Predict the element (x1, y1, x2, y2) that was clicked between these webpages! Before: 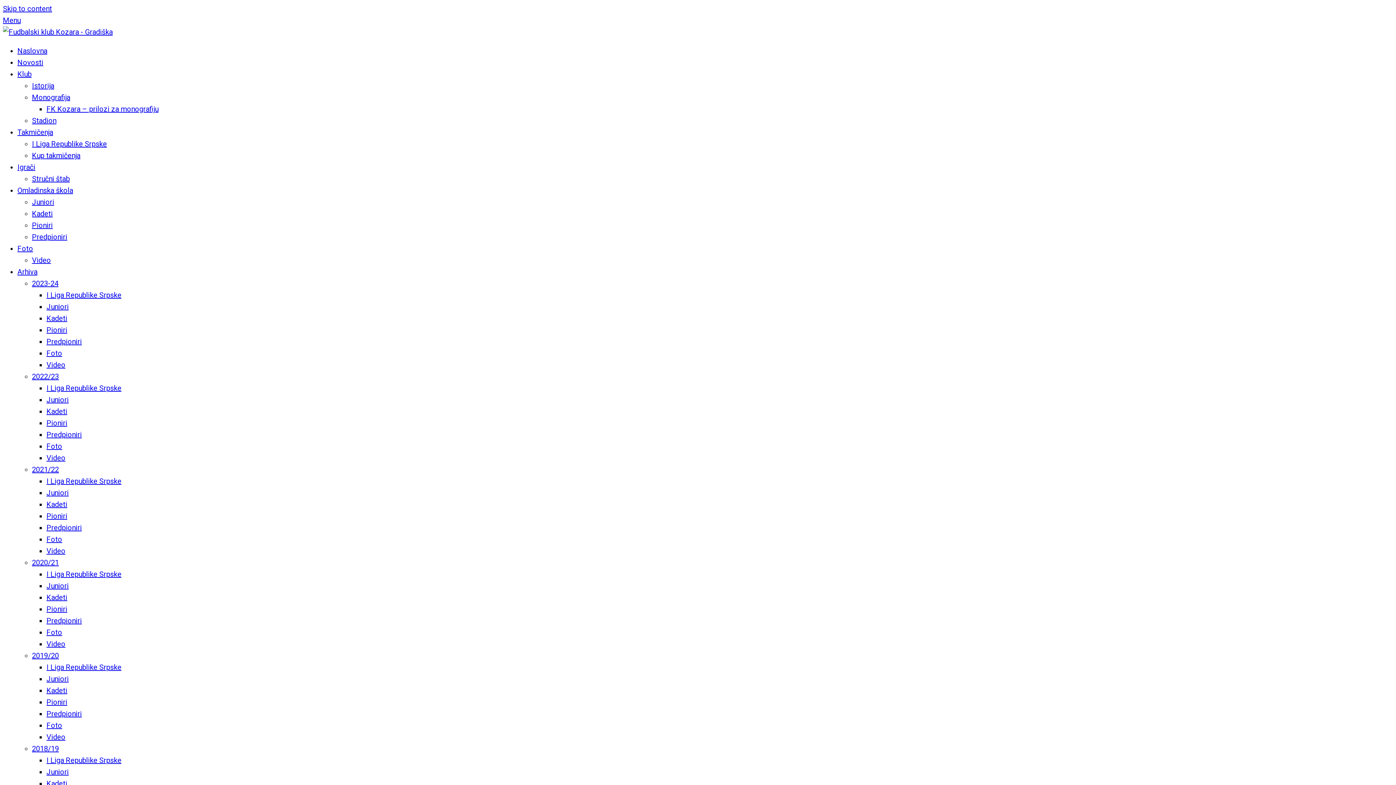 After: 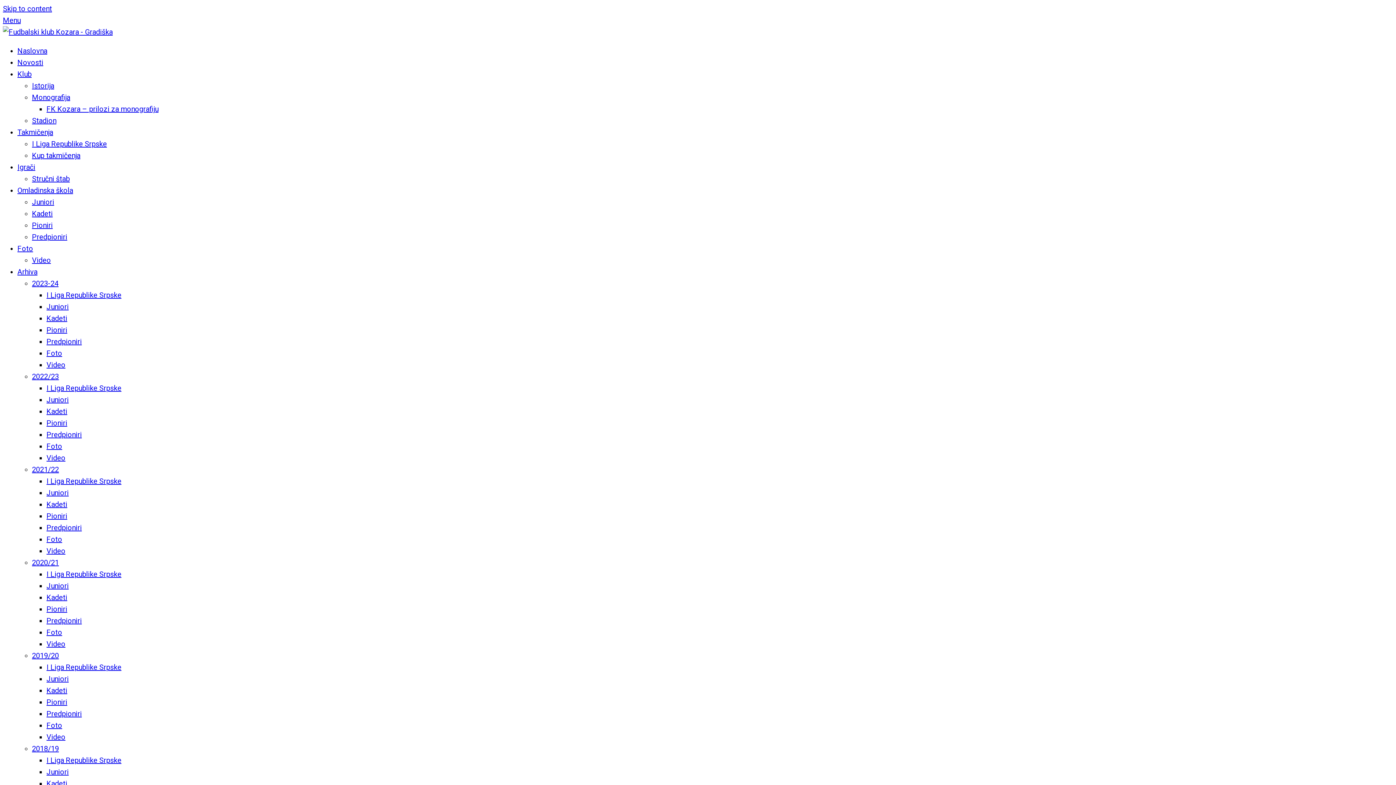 Action: label: Predpioniri bbox: (46, 523, 81, 532)